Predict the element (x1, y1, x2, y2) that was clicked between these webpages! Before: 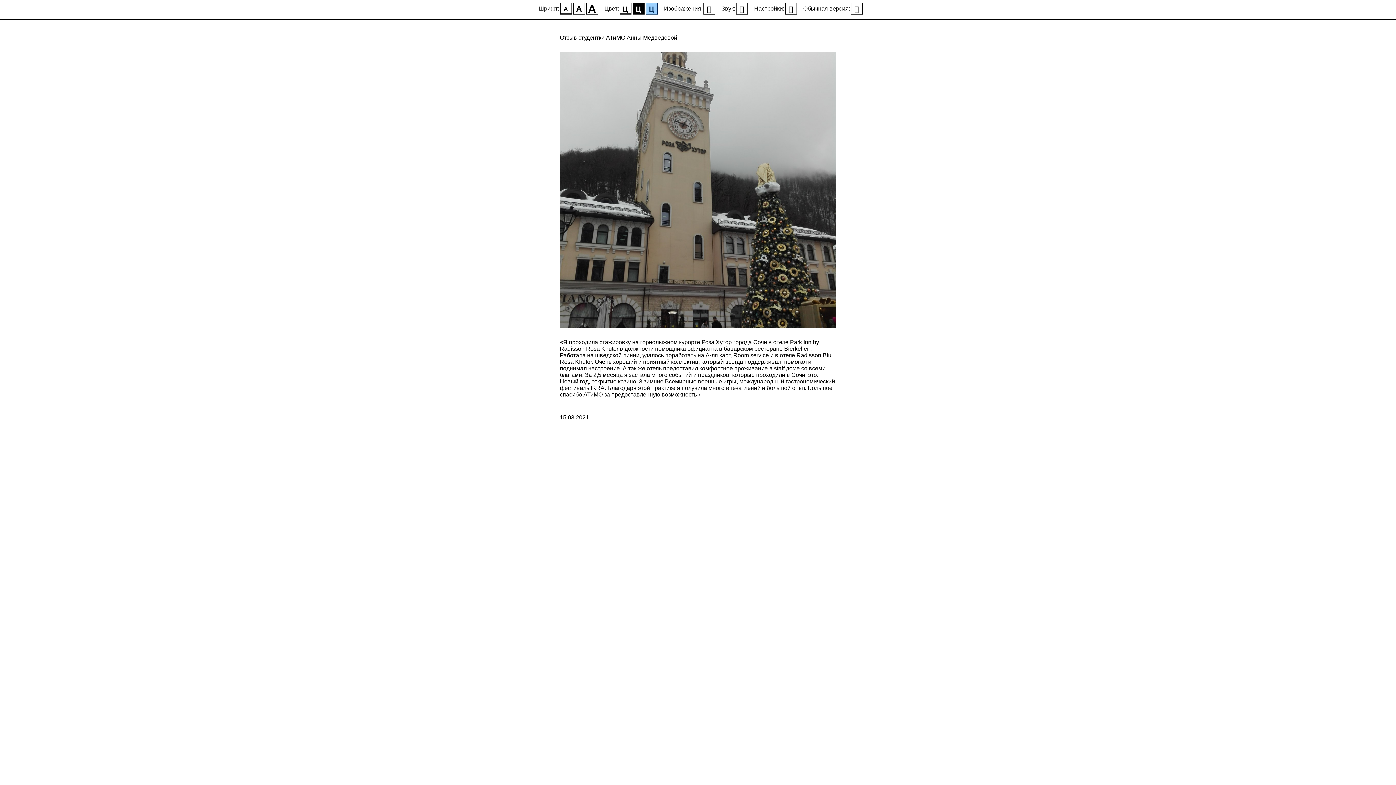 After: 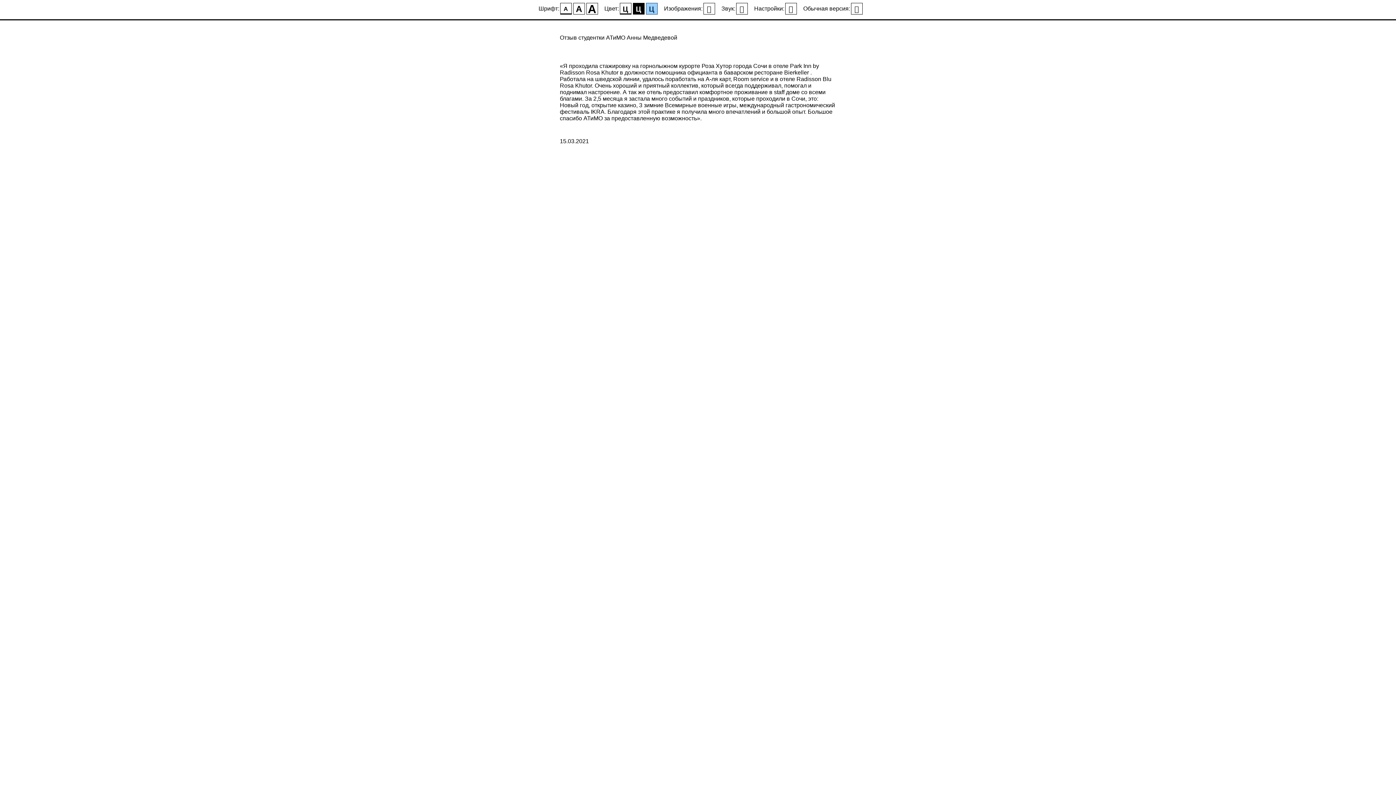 Action: bbox: (703, 2, 715, 14)